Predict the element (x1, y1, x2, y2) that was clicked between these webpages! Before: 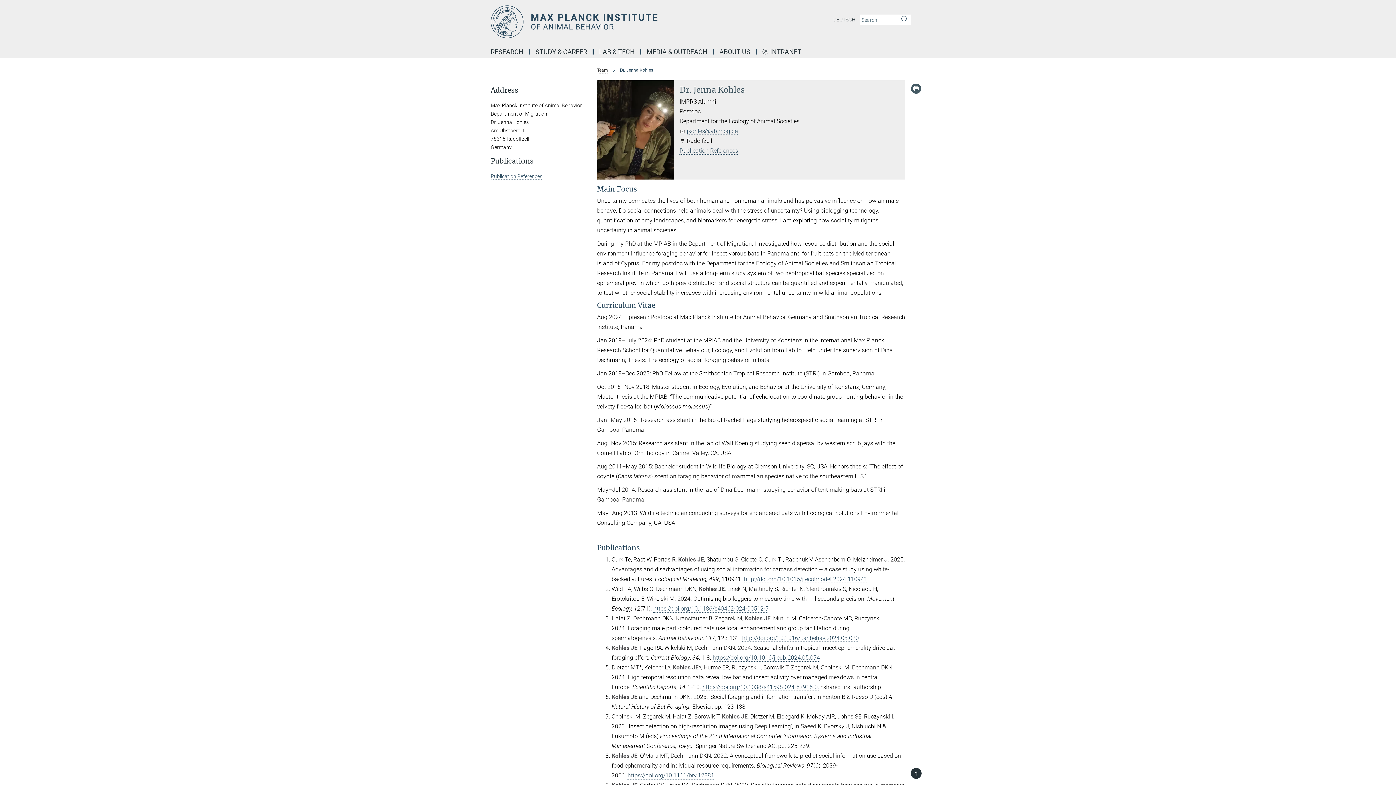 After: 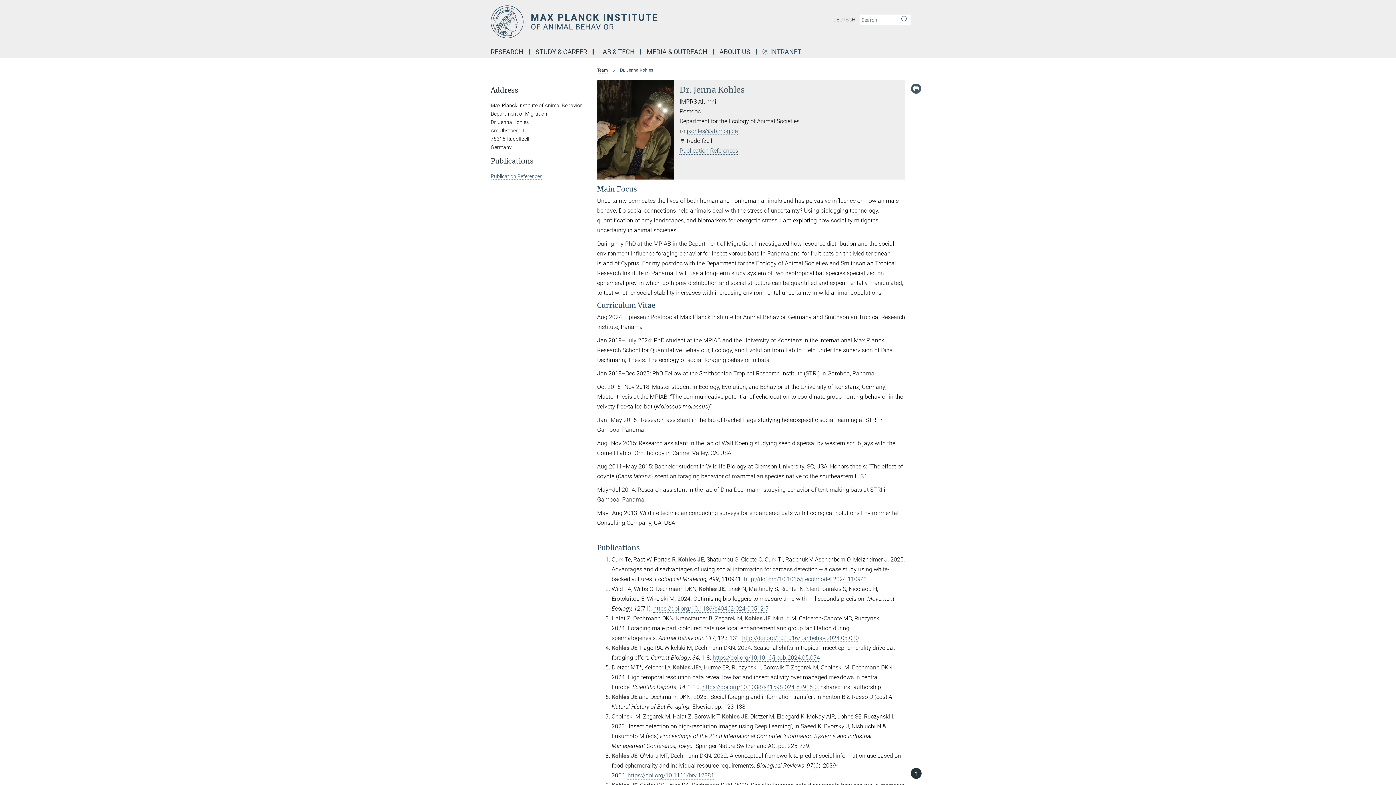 Action: bbox: (757, 49, 807, 55) label: INTRANET